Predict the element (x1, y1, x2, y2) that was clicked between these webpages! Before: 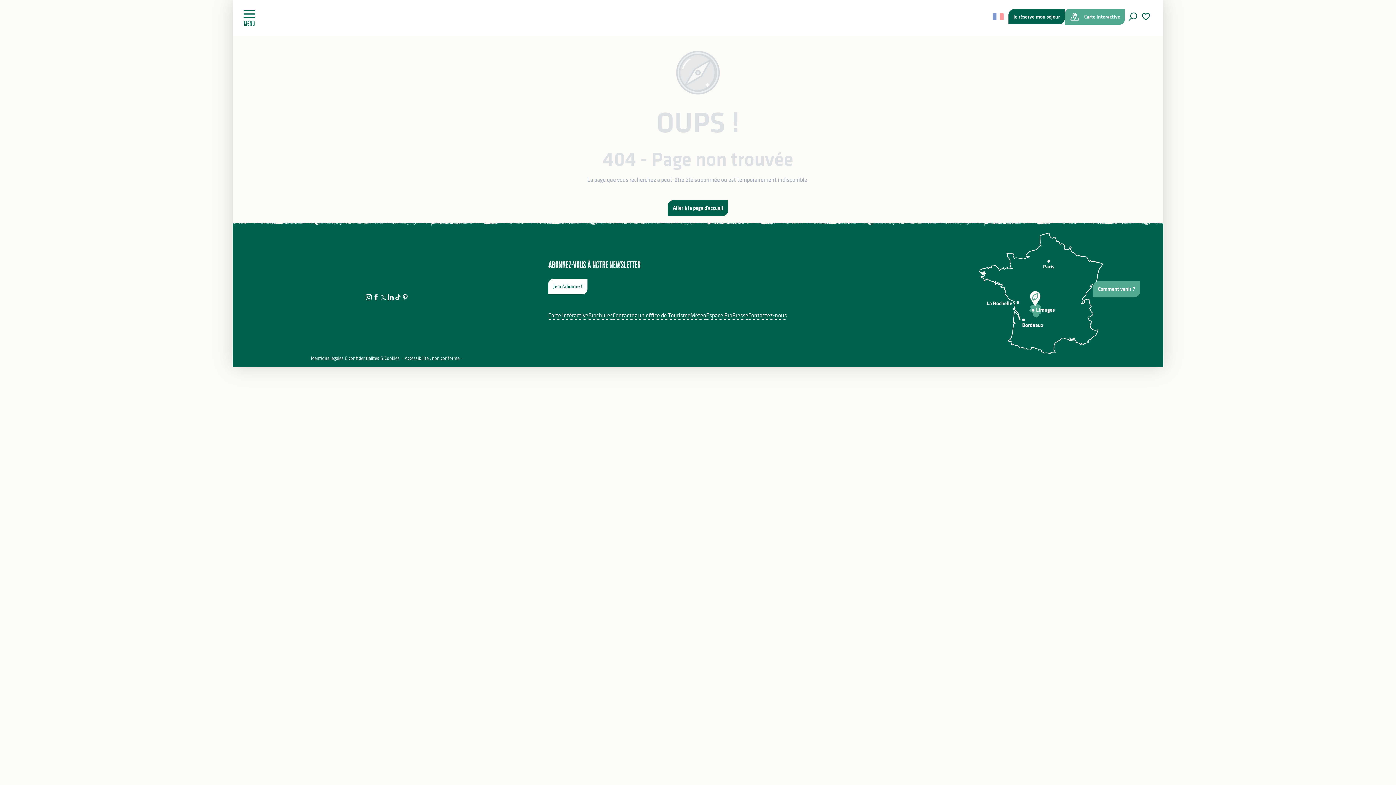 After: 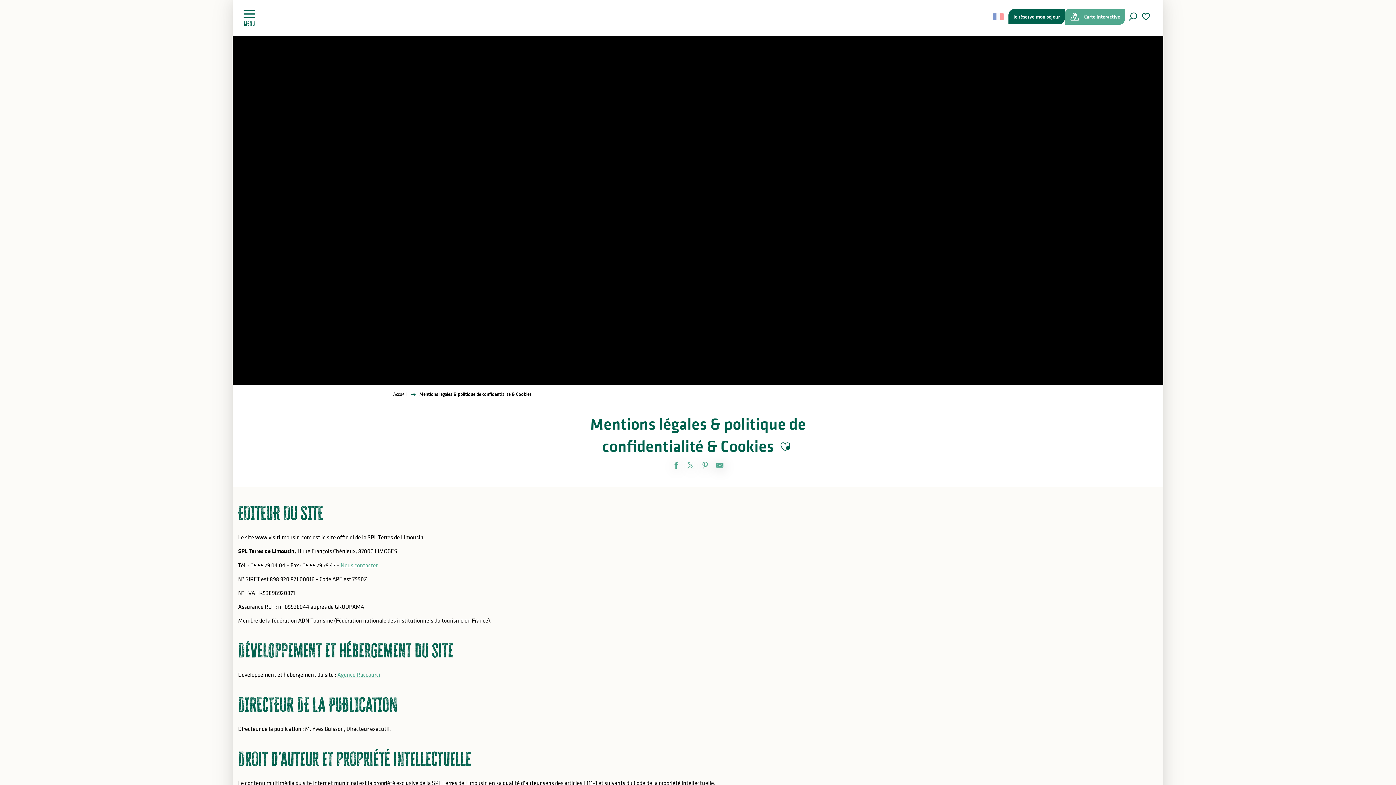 Action: bbox: (310, 355, 399, 361) label: Mentions légales & confidentialités & Cookies